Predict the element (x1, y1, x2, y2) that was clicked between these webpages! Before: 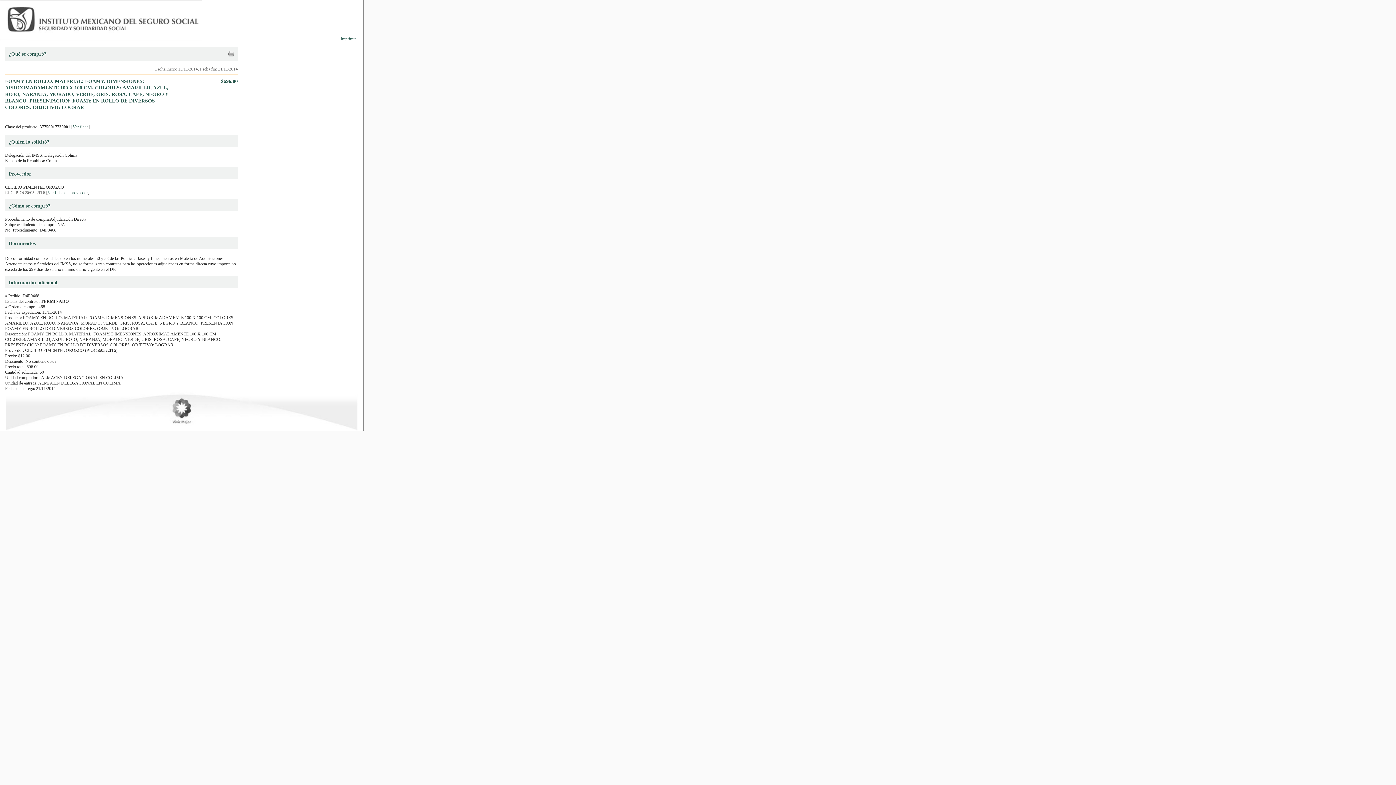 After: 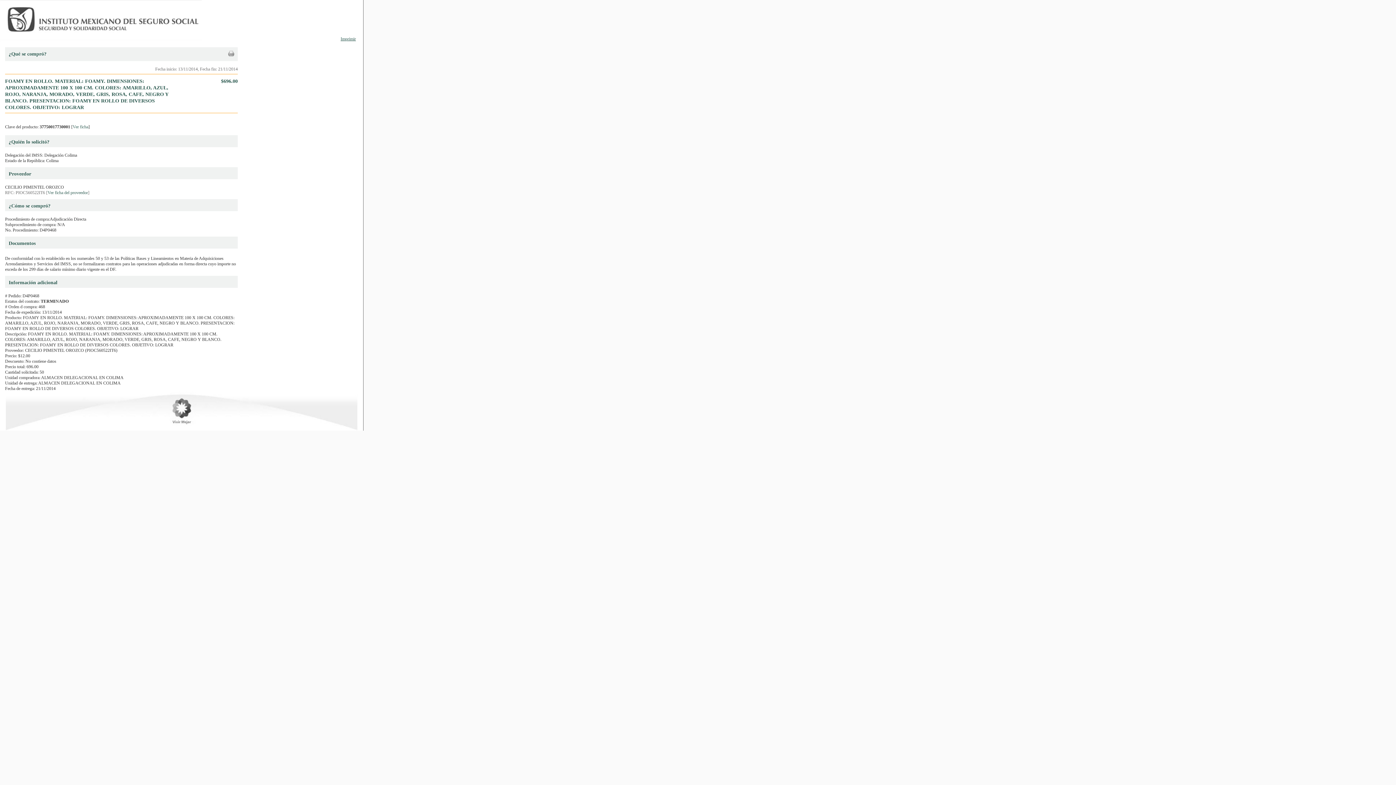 Action: bbox: (340, 36, 356, 41) label: Imprimir